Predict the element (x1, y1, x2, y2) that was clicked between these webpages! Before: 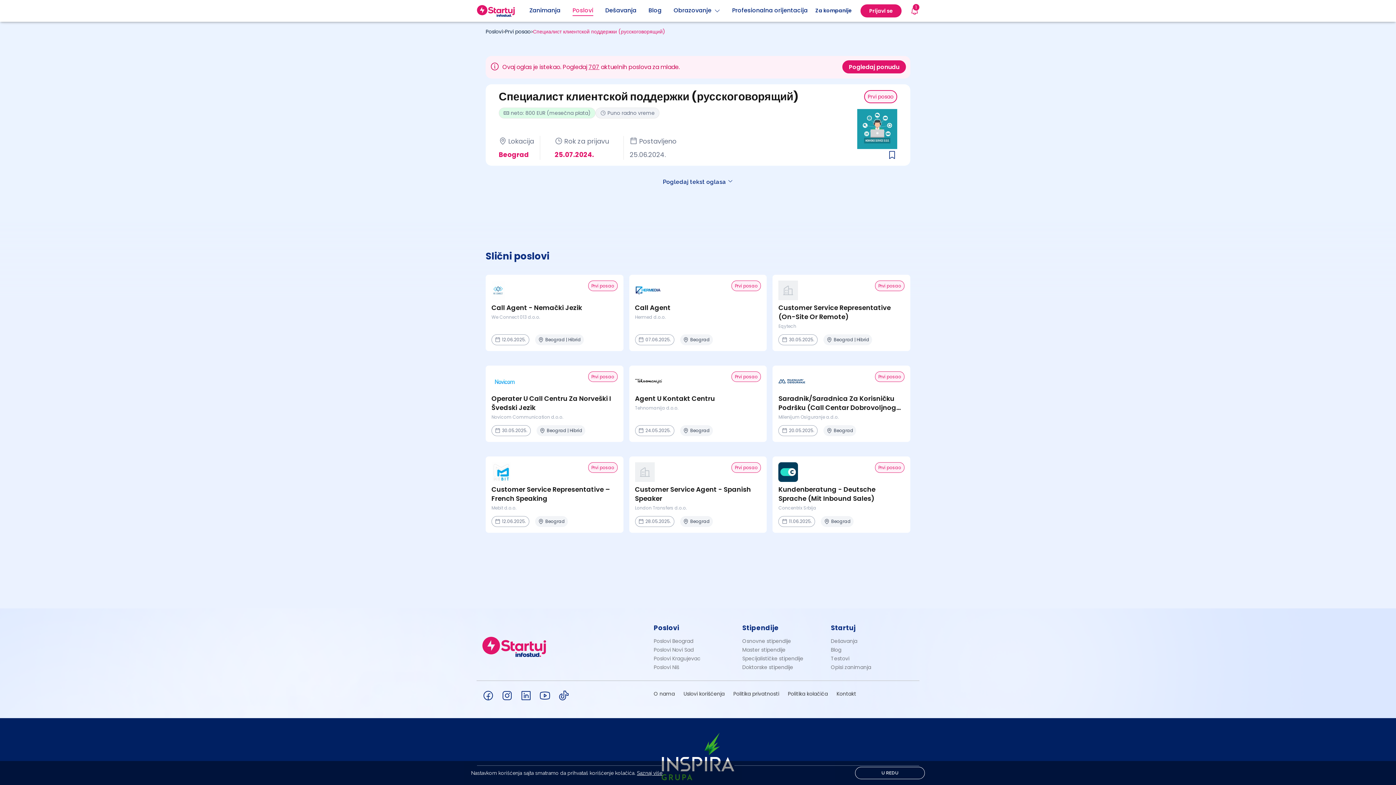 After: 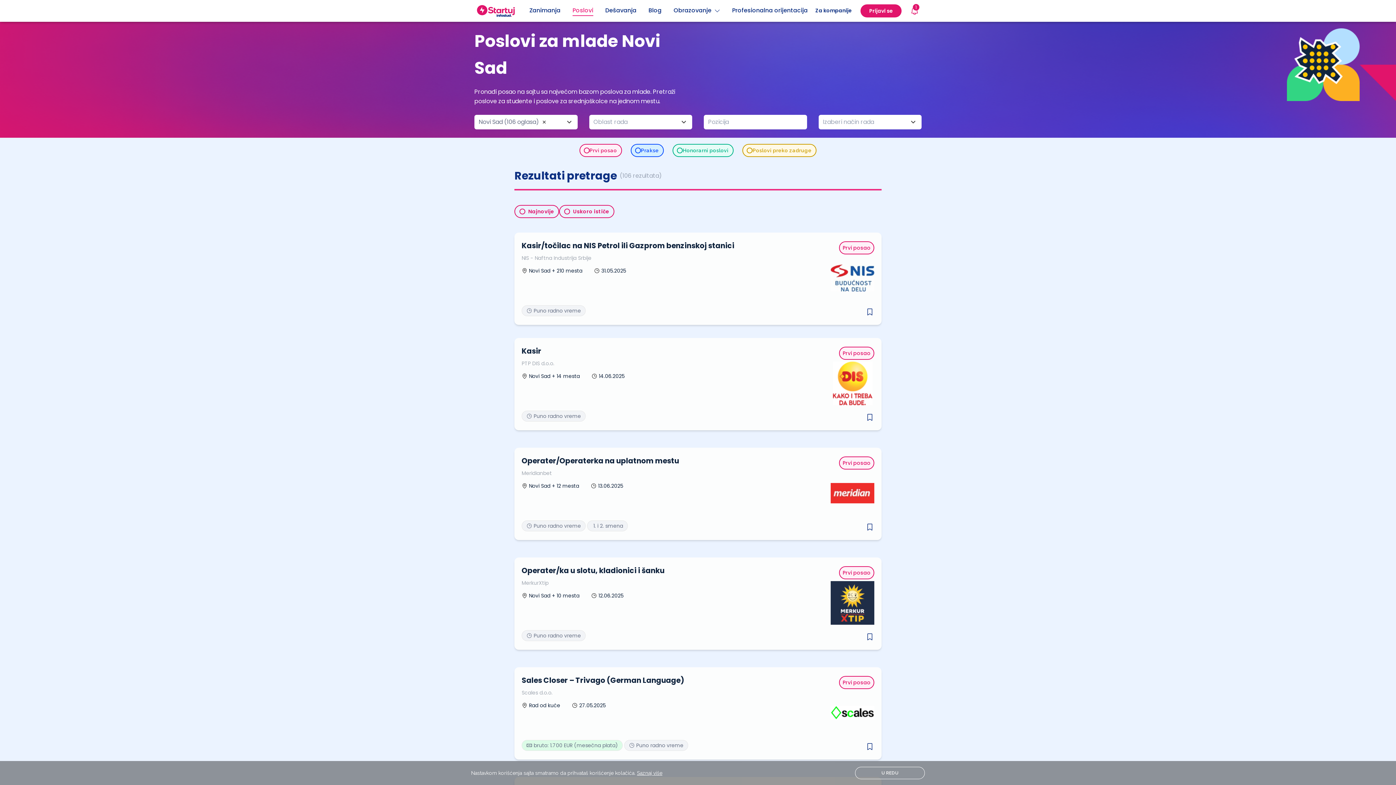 Action: bbox: (653, 646, 700, 653) label: Poslovi Novi Sad